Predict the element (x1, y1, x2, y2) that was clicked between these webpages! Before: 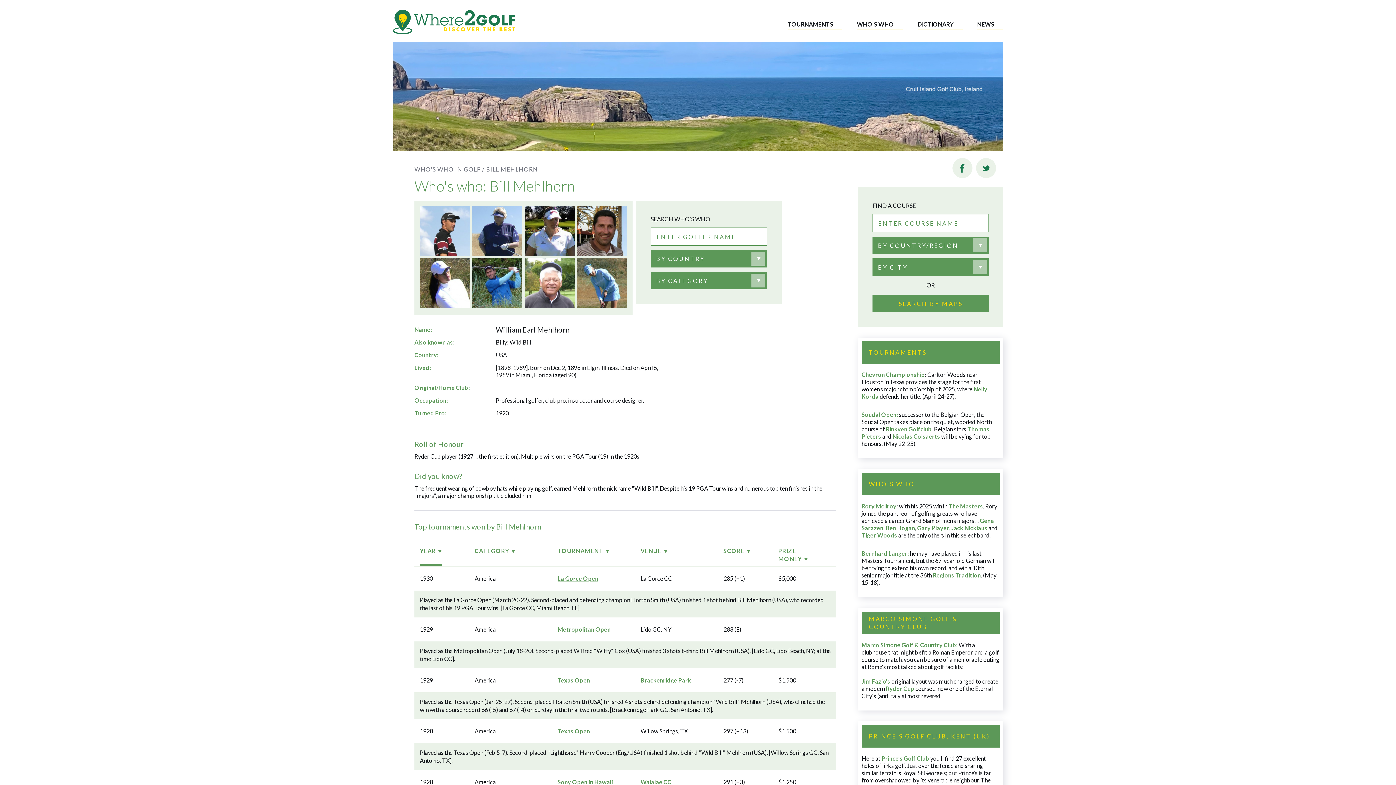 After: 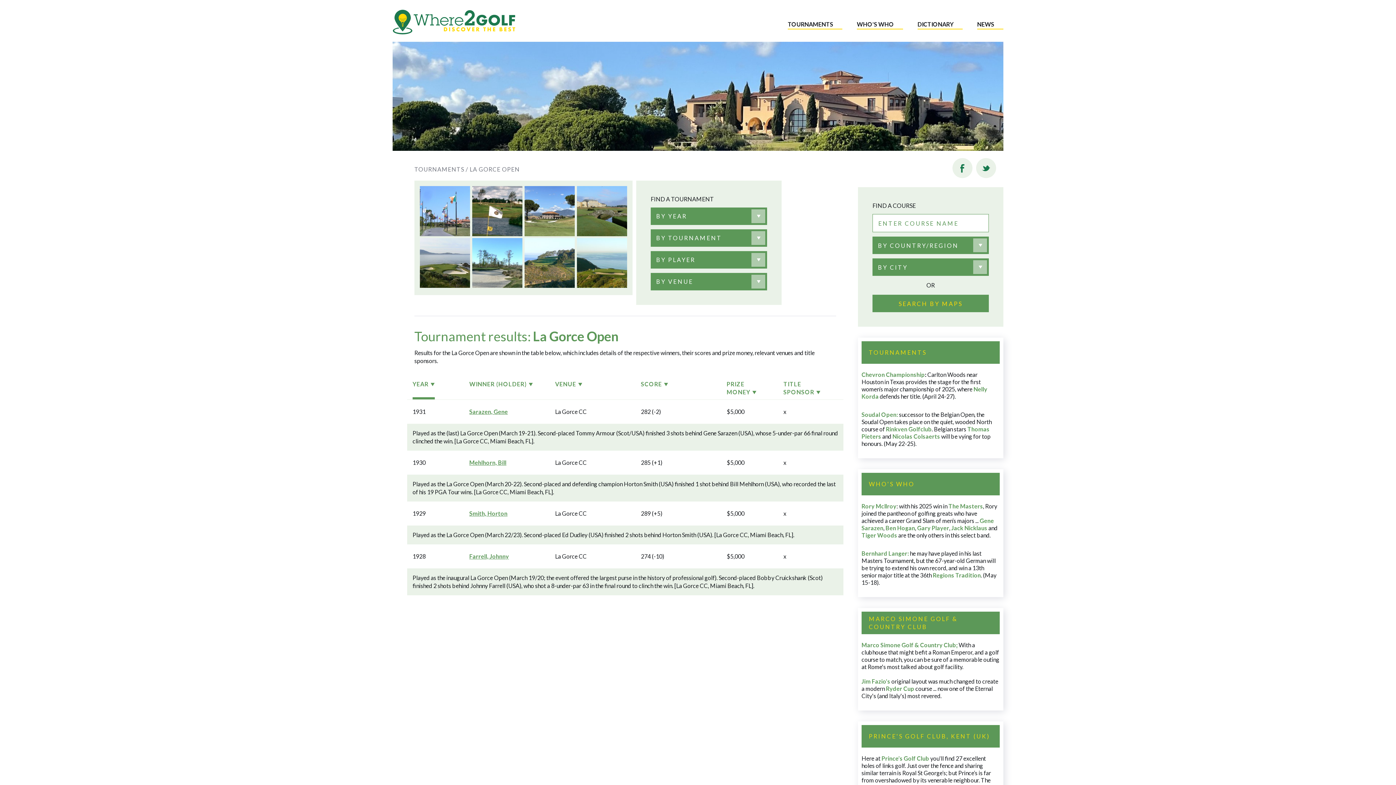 Action: label: La Gorce Open bbox: (557, 574, 598, 582)